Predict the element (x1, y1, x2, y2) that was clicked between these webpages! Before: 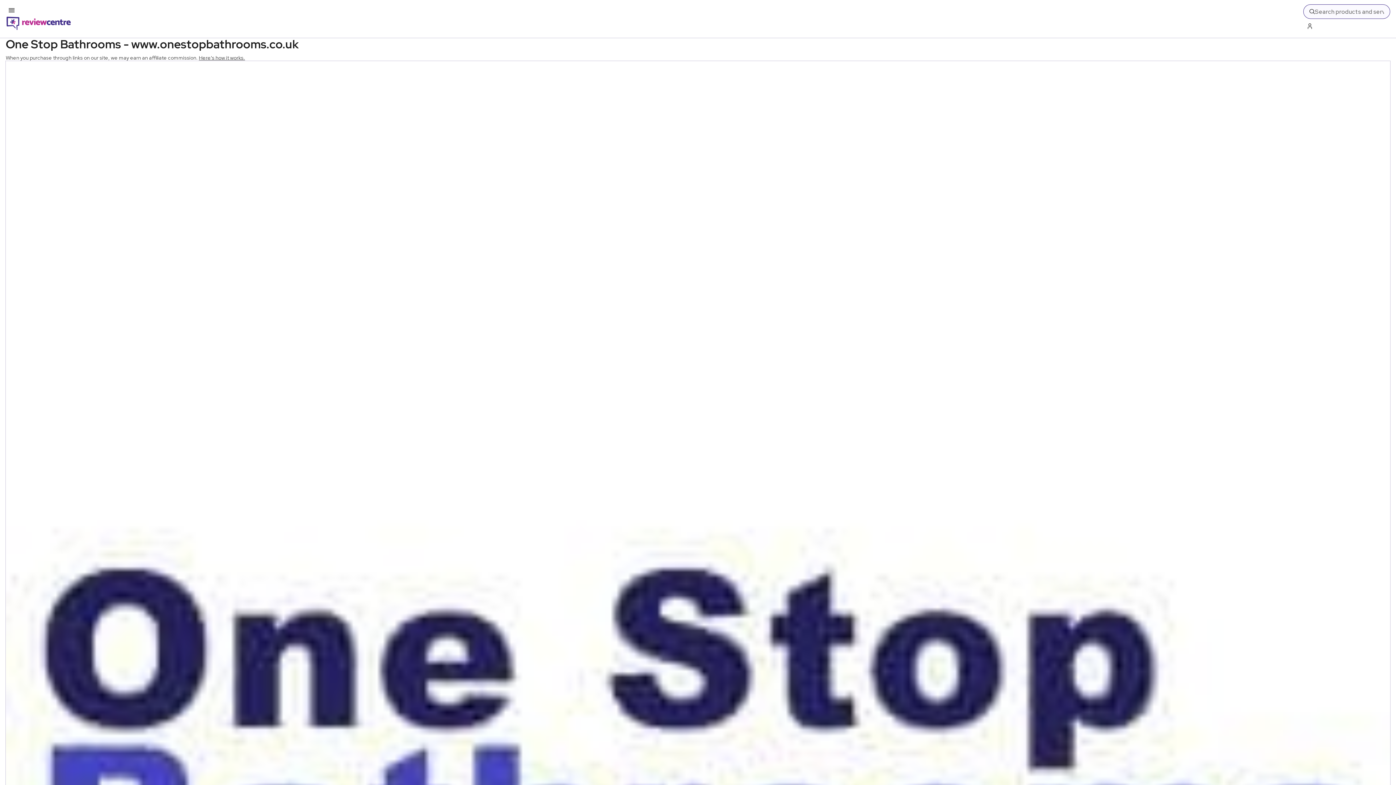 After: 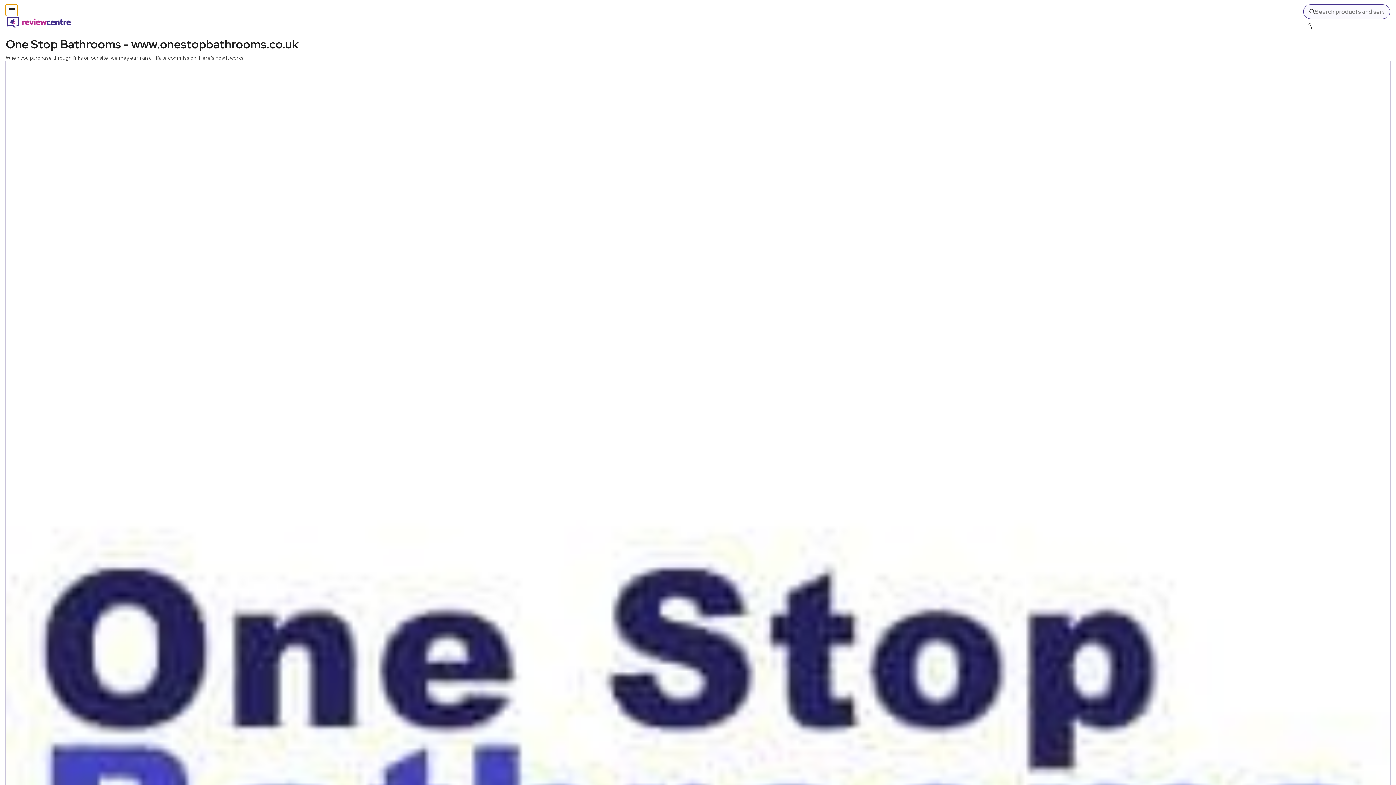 Action: bbox: (5, 4, 17, 16) label: Toggle mobile menu